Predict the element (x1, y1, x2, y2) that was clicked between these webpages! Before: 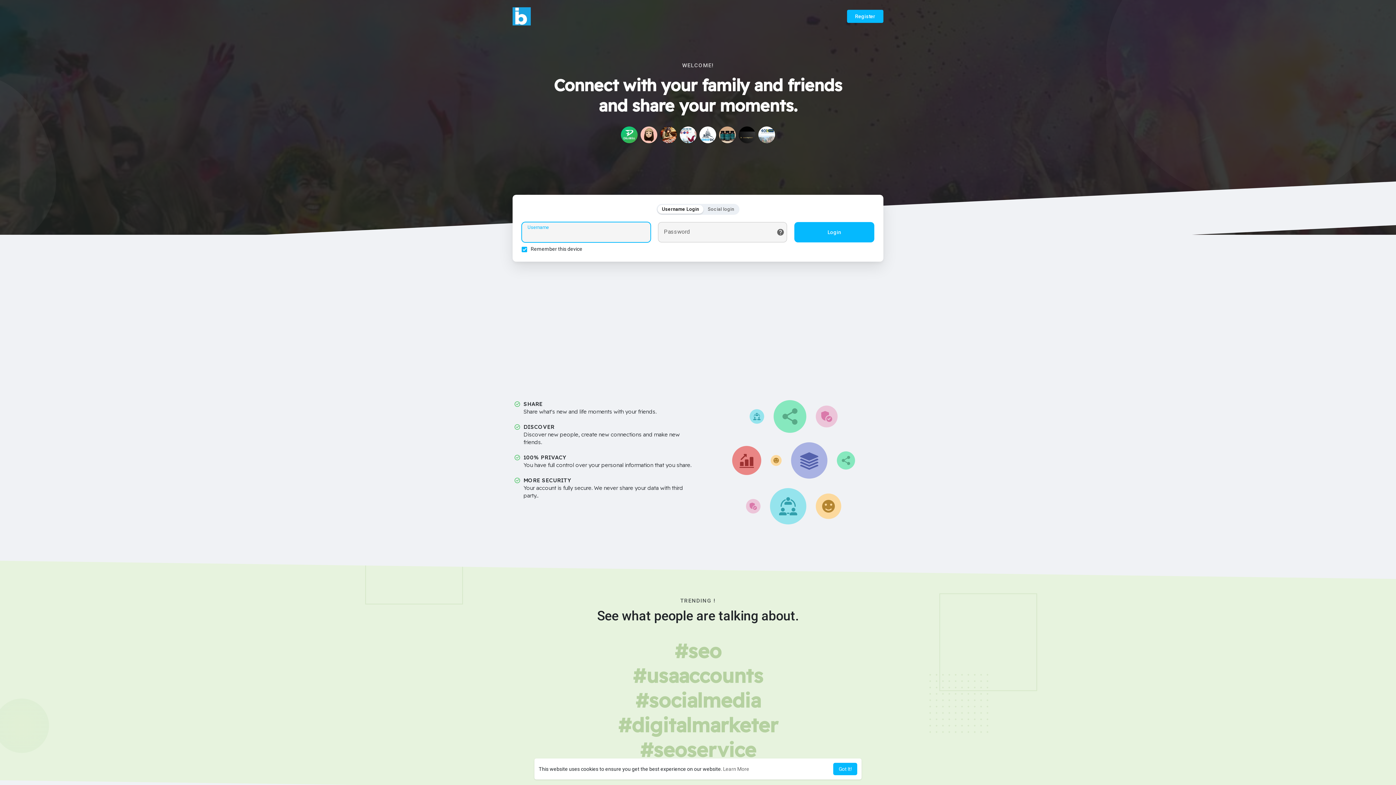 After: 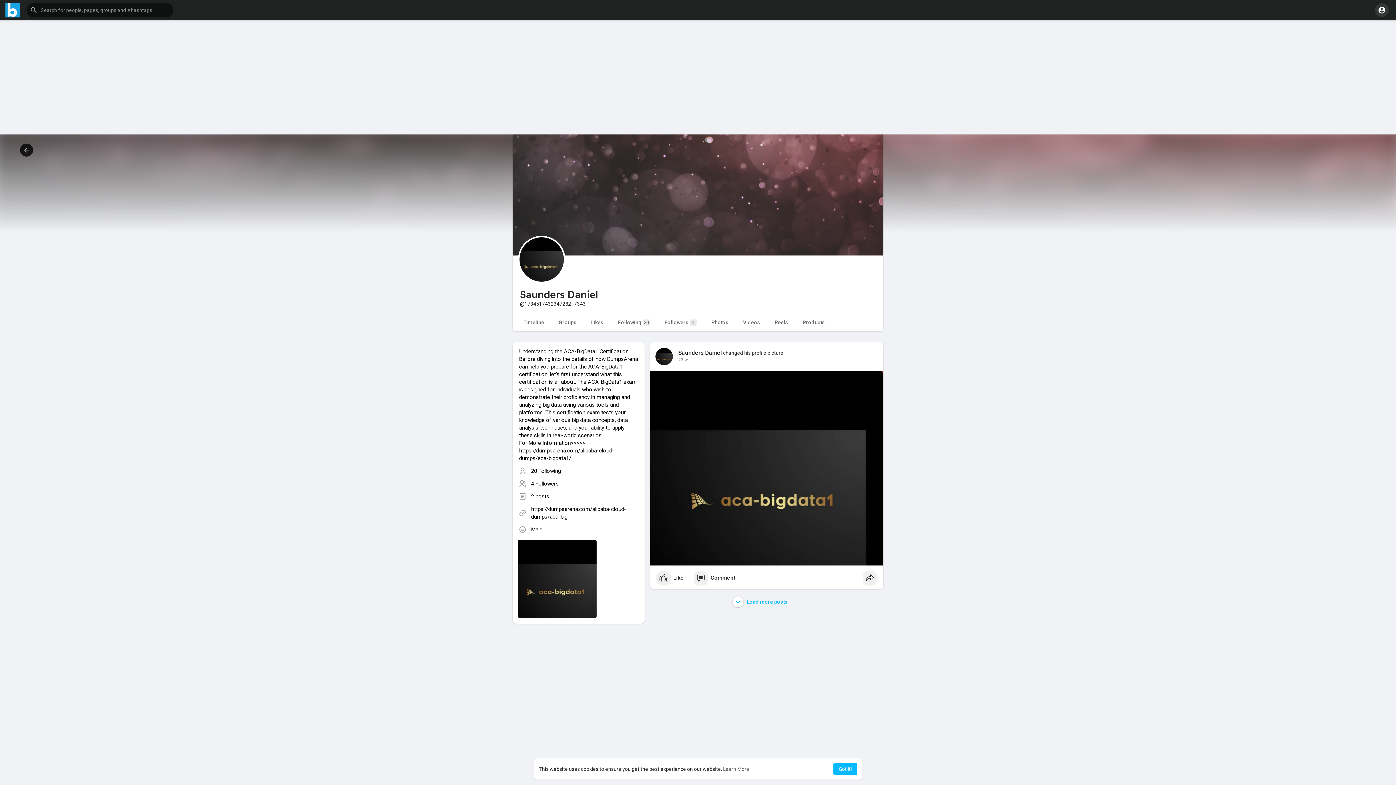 Action: bbox: (738, 126, 755, 143)